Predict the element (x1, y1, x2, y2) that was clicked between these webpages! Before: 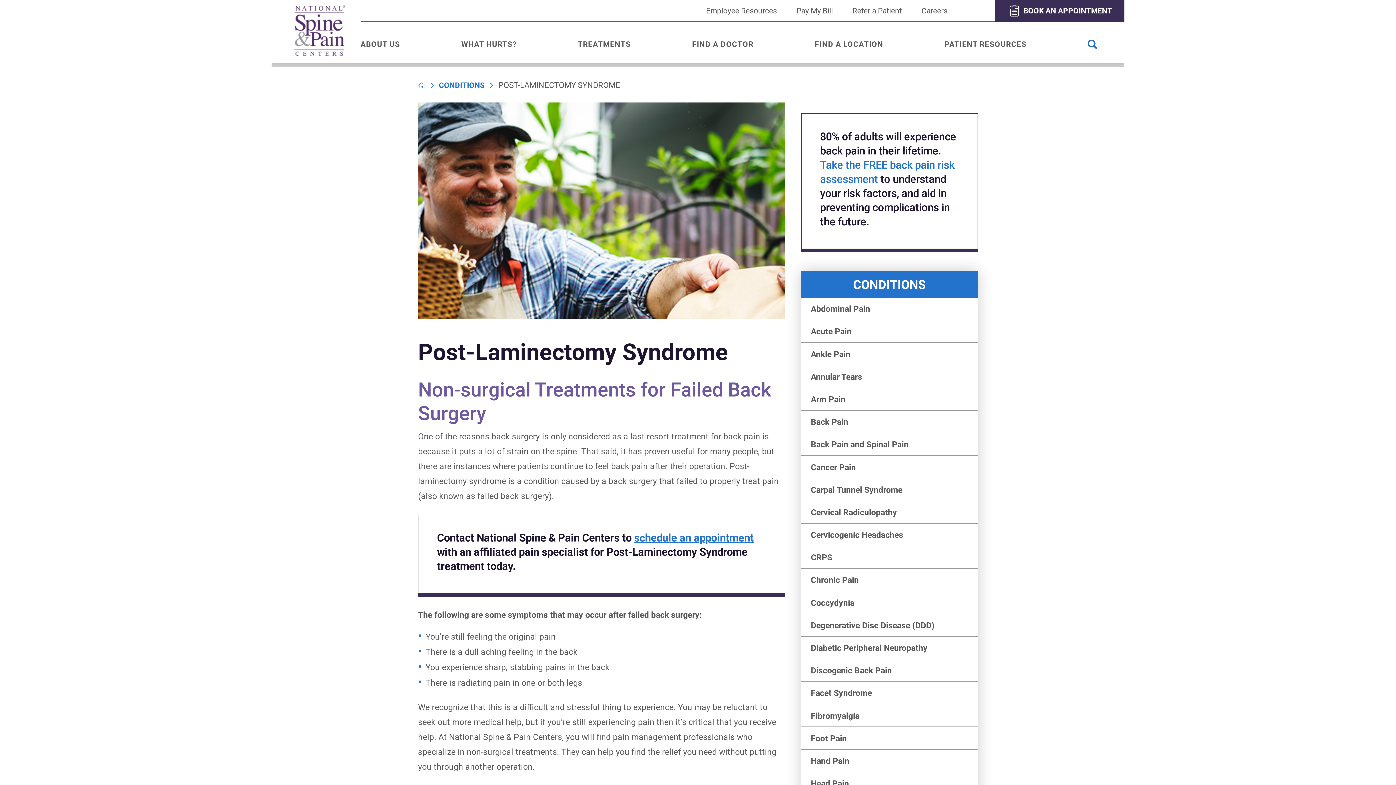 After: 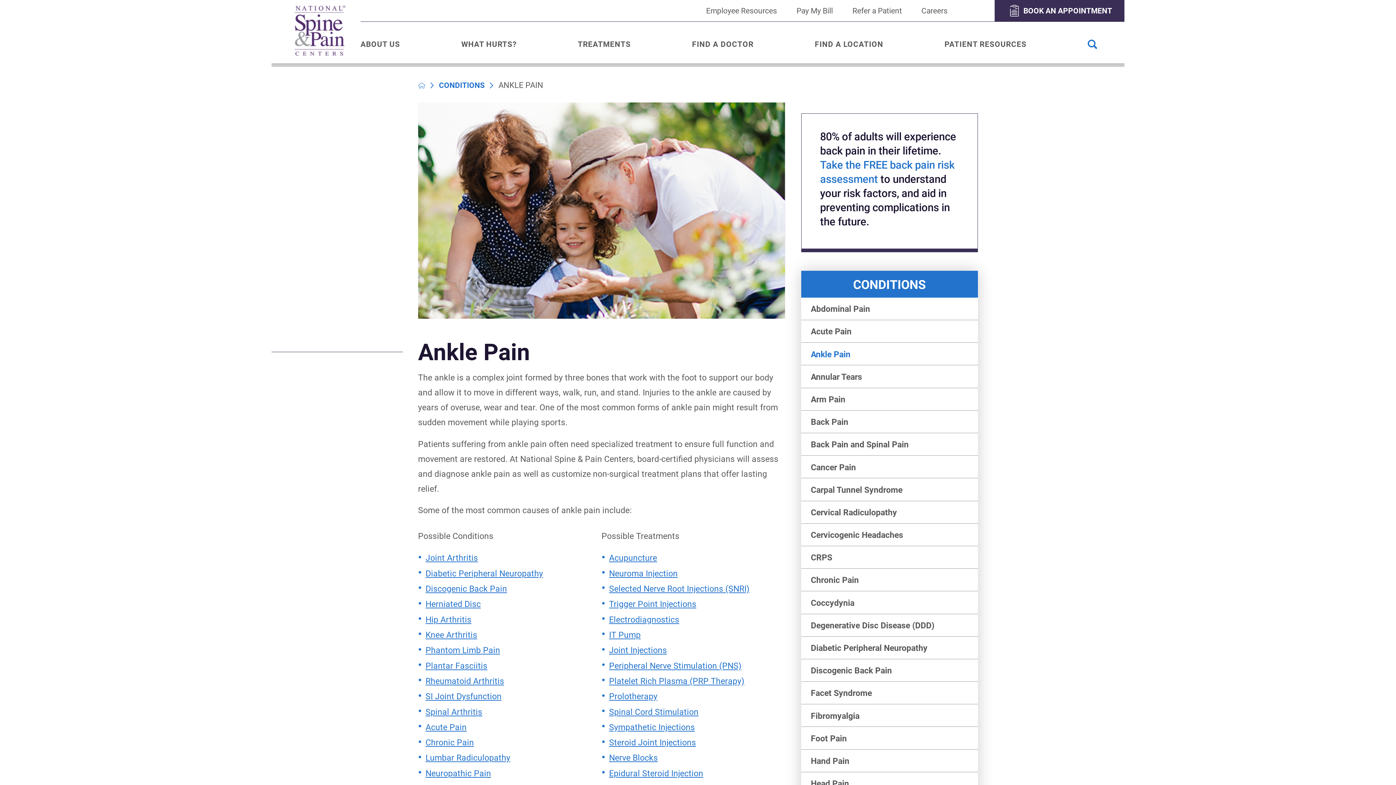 Action: label: Ankle Pain bbox: (801, 343, 978, 365)